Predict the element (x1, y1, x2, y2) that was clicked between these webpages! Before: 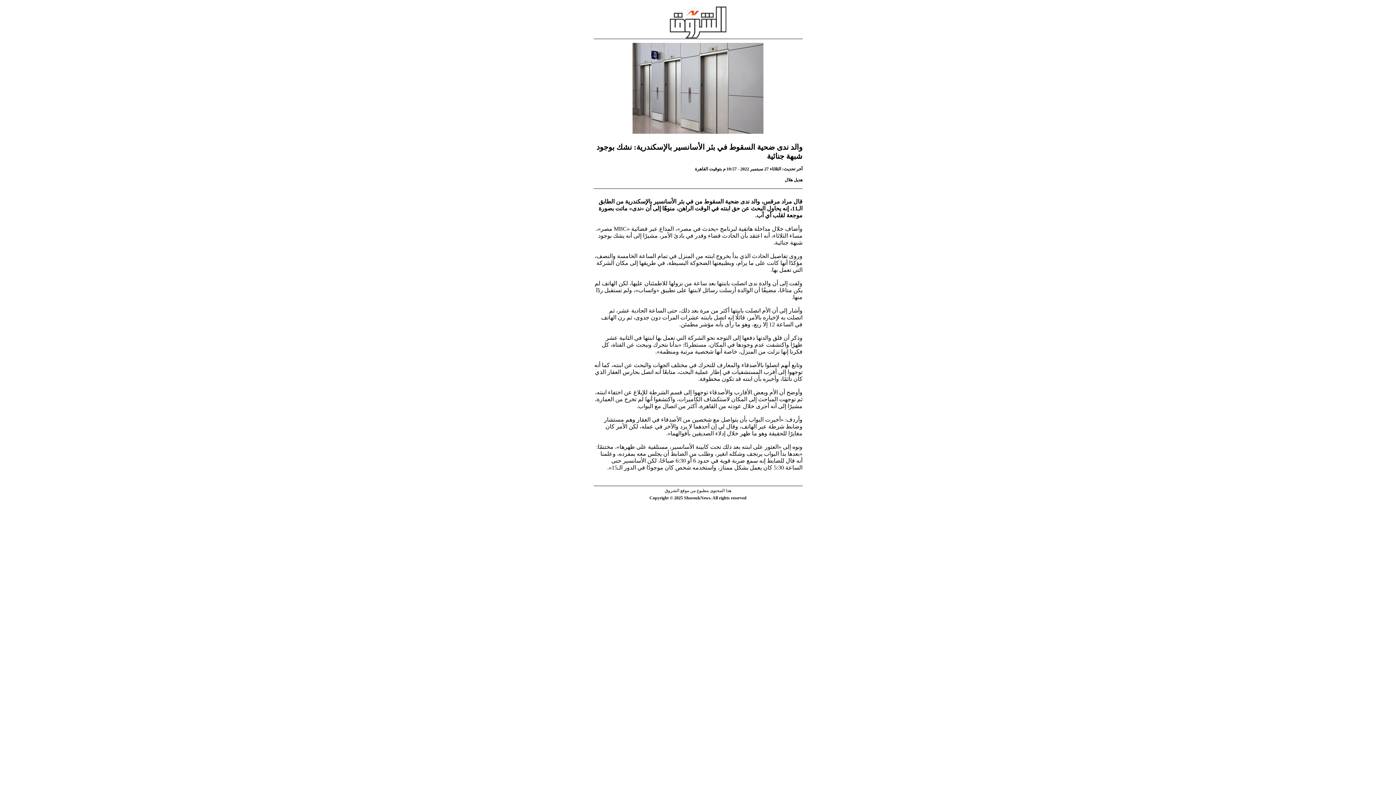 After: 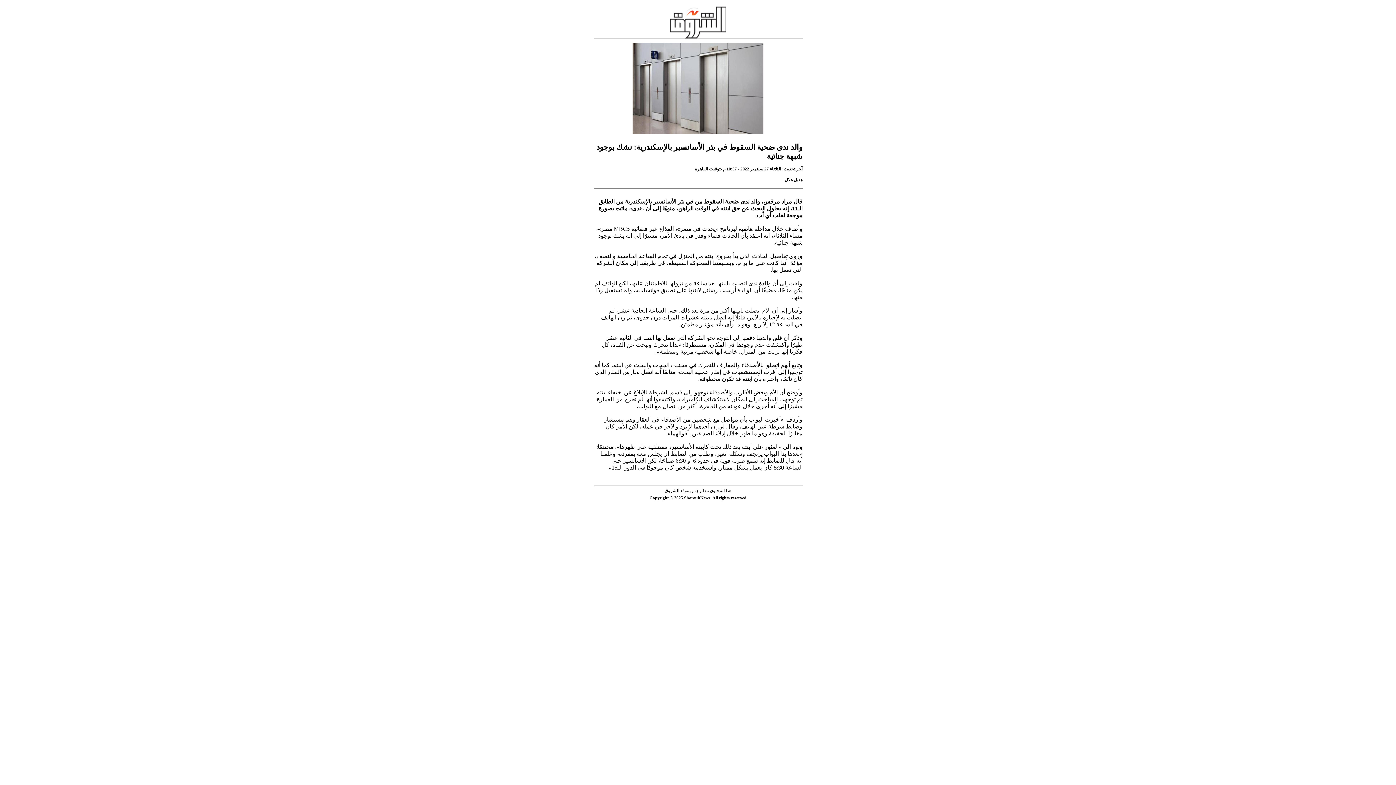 Action: bbox: (593, 33, 802, 134)